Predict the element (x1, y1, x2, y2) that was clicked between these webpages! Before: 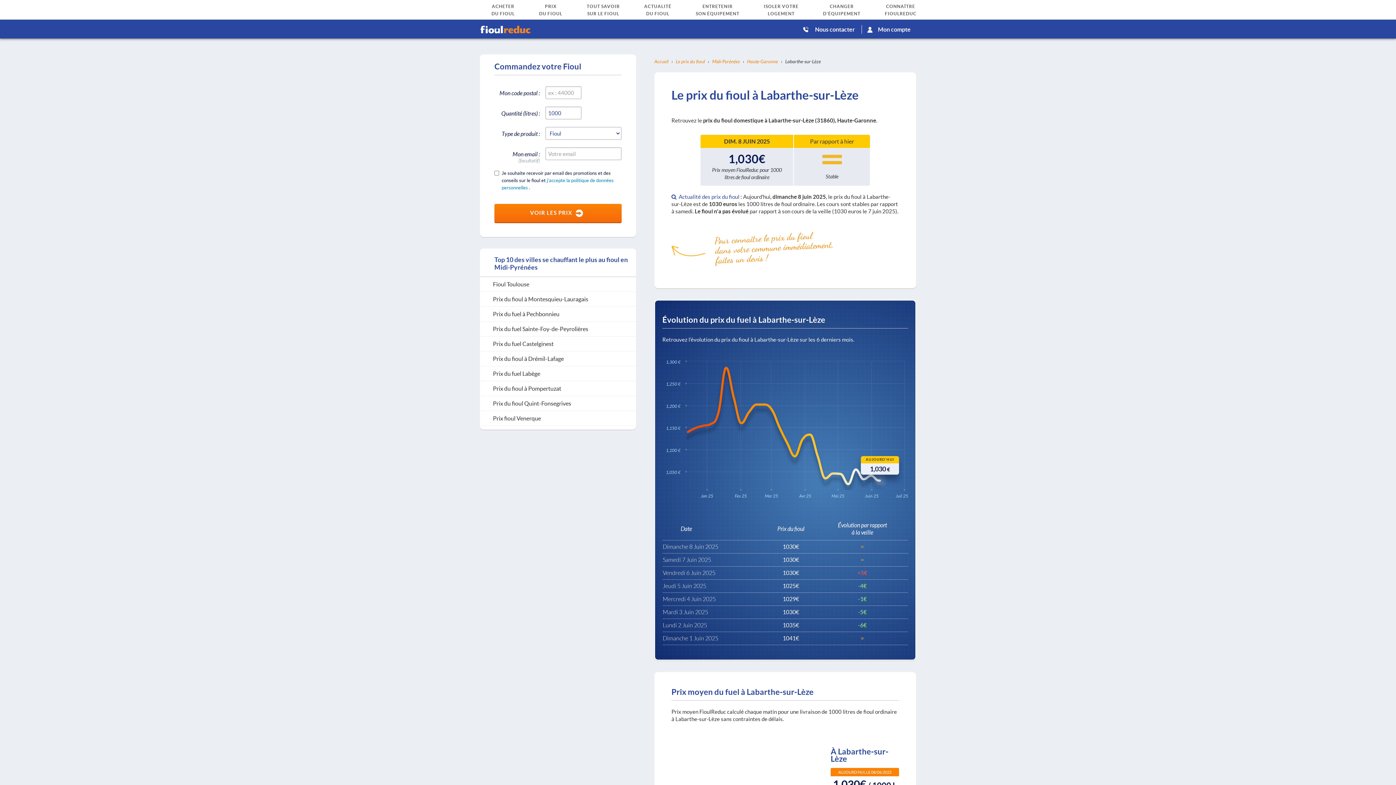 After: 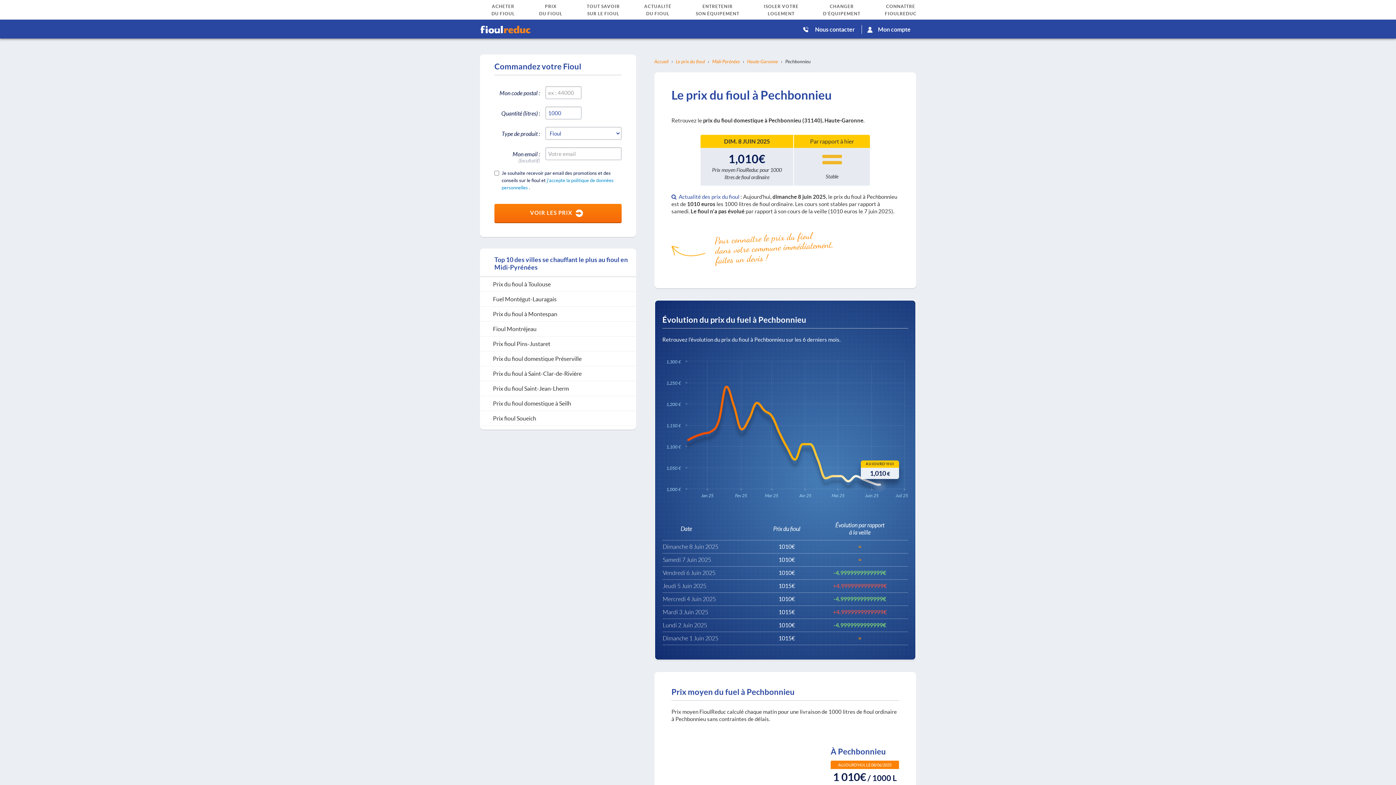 Action: bbox: (480, 306, 636, 321) label: Prix du fuel à Pechbonnieu